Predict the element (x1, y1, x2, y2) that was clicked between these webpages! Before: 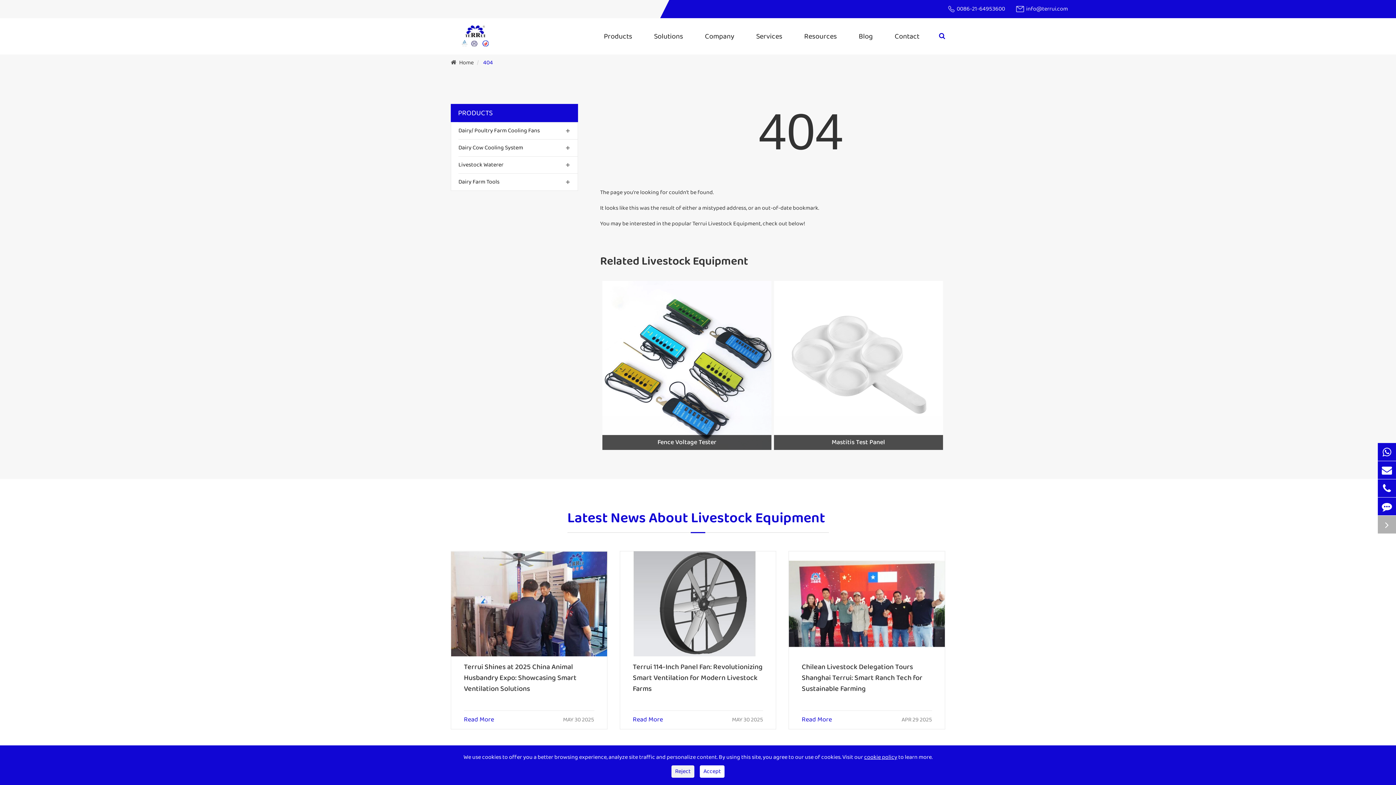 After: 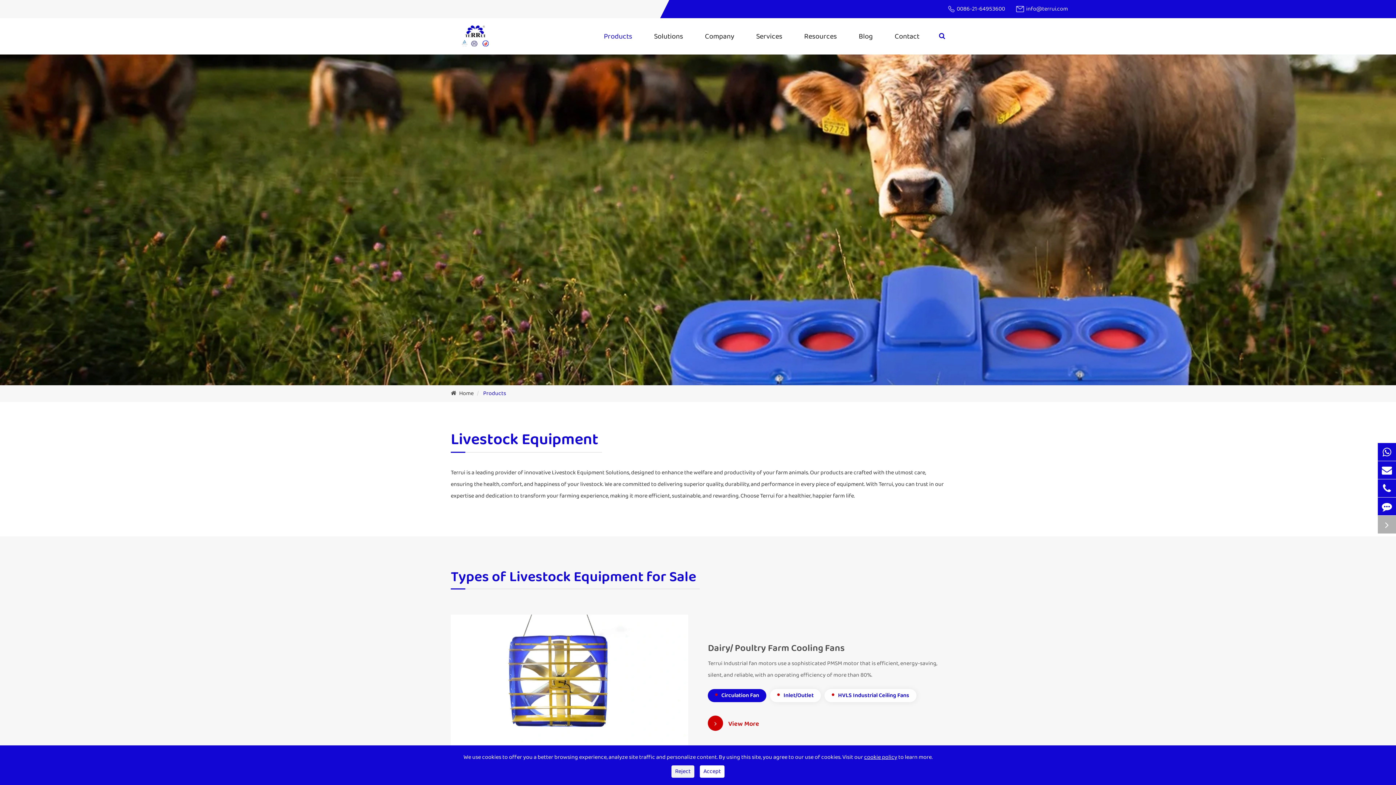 Action: label: PRODUCTS bbox: (450, 104, 578, 122)